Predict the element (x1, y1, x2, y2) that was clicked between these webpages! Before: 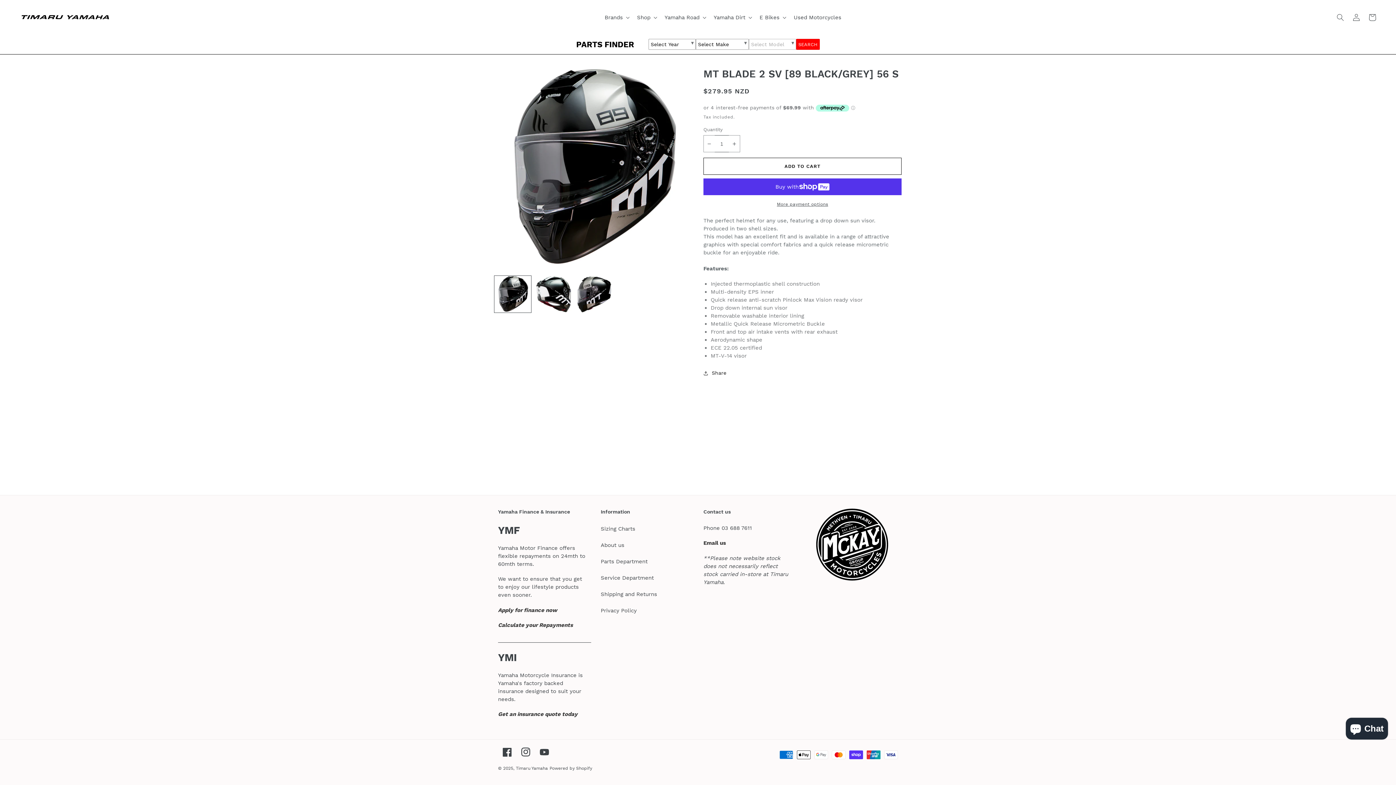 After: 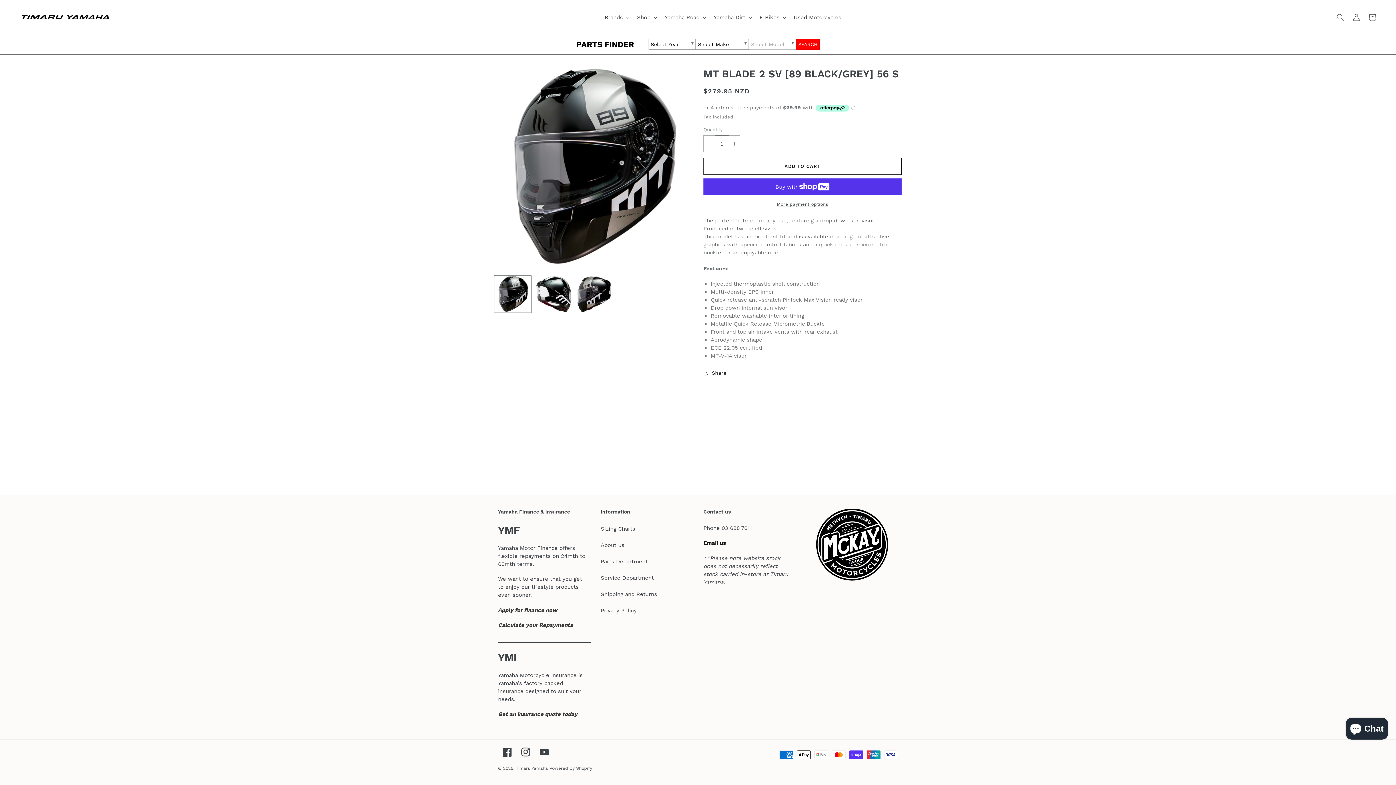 Action: bbox: (703, 540, 726, 546) label: Email us